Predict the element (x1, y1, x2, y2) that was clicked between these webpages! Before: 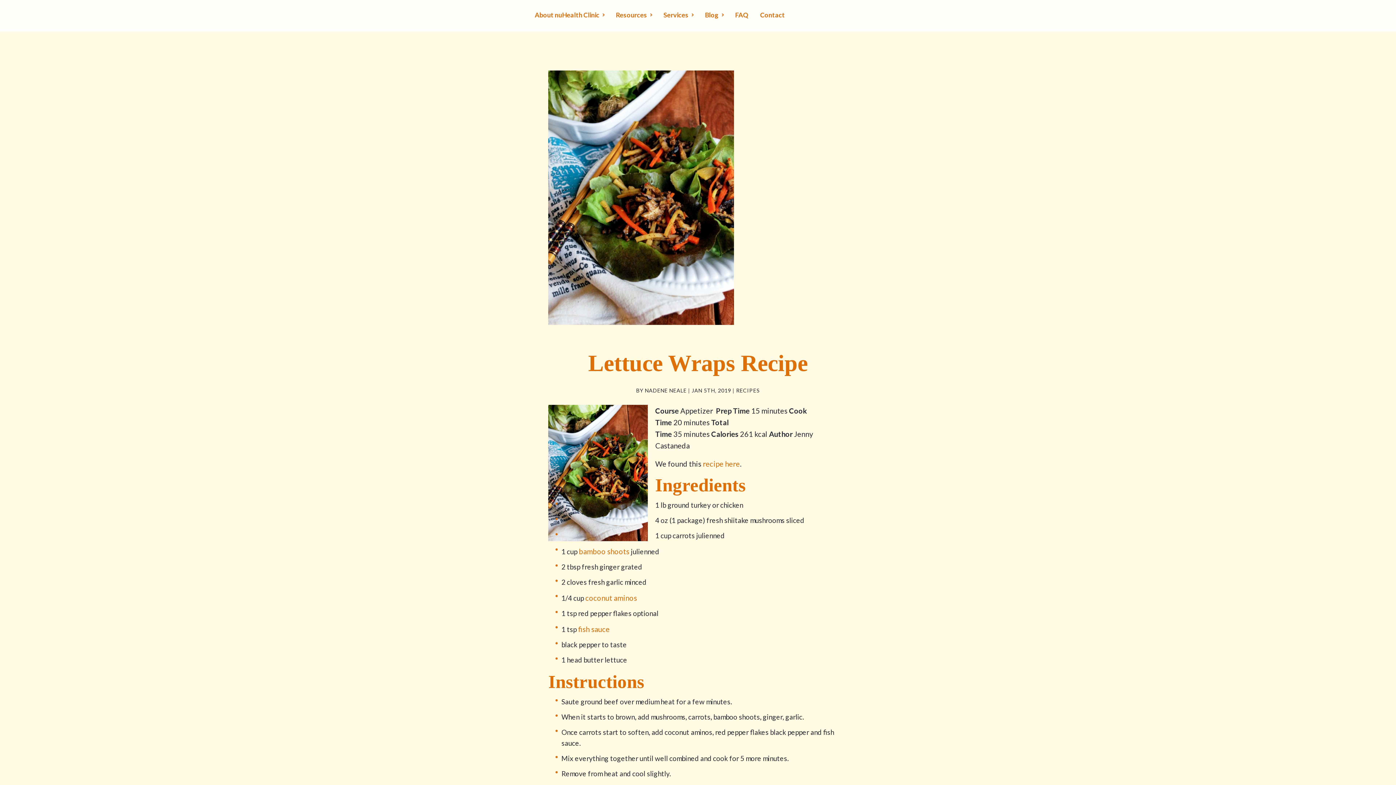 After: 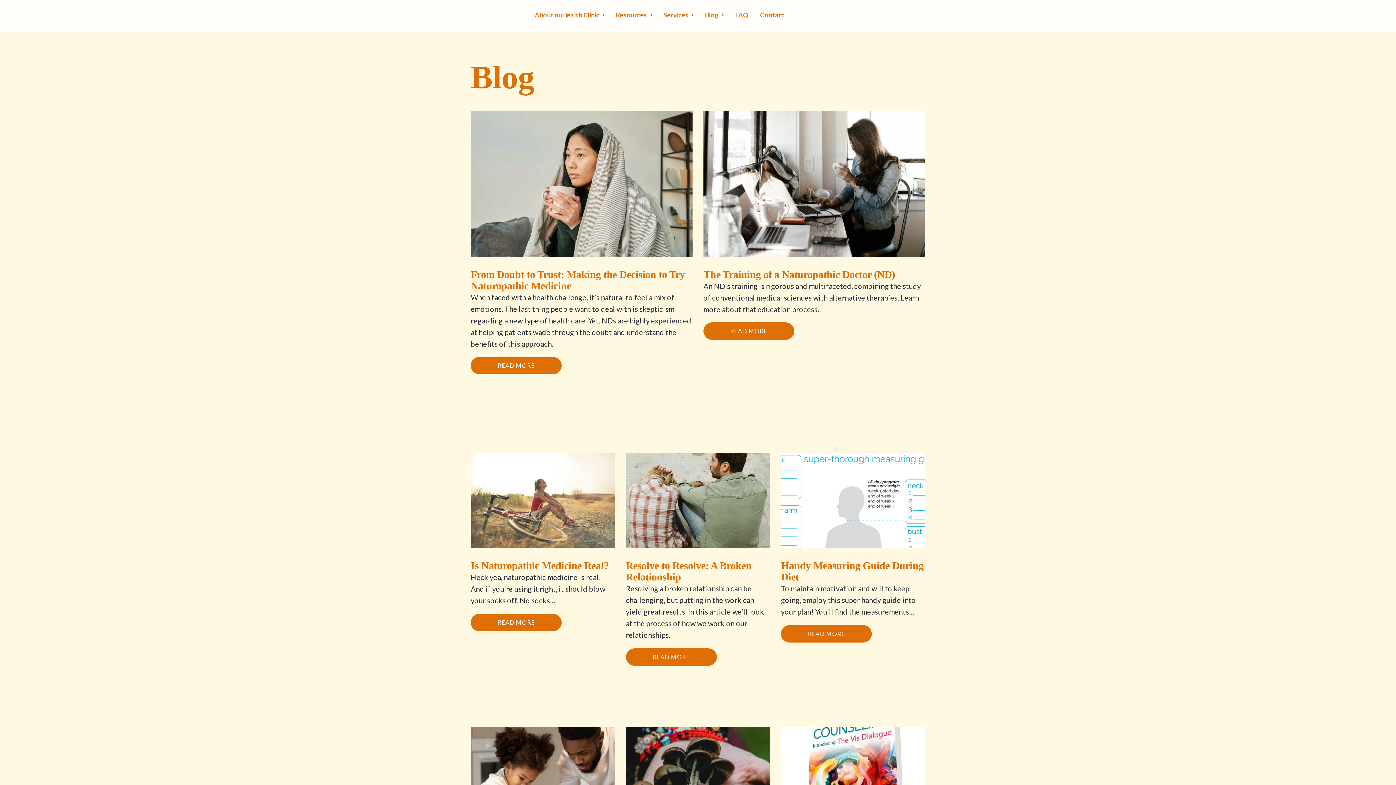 Action: label: Blog bbox: (702, 10, 726, 24)